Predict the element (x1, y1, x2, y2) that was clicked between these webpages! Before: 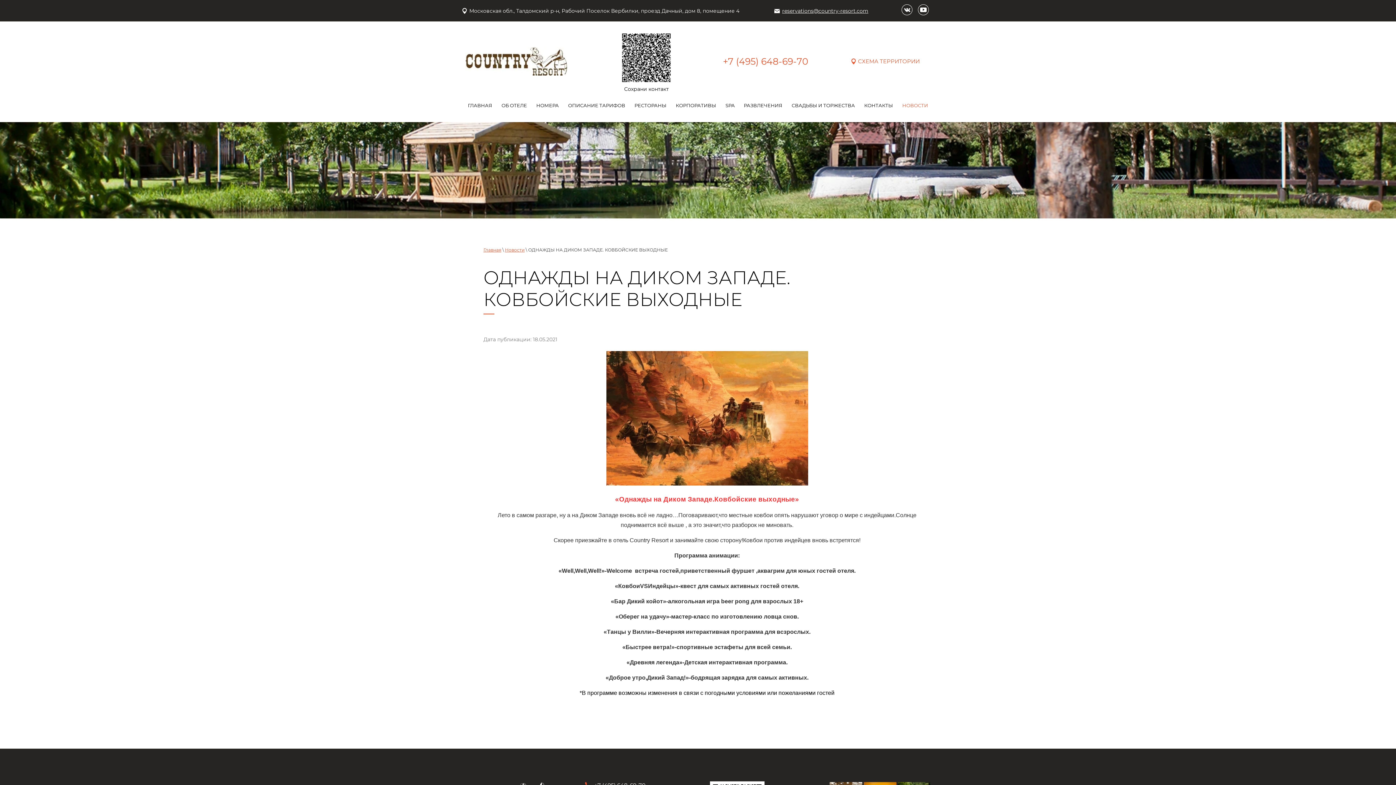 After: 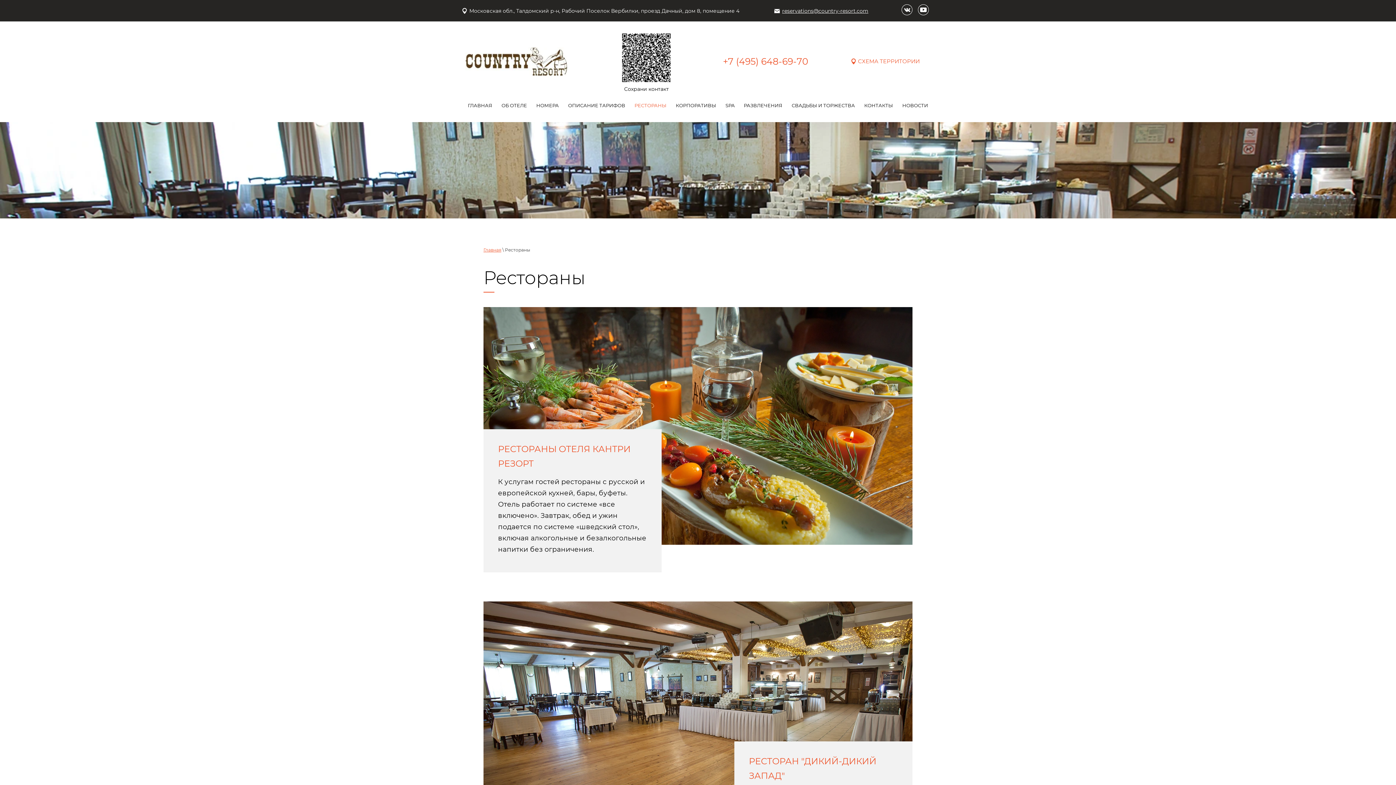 Action: label: РЕСТОРАНЫ bbox: (632, 100, 668, 110)